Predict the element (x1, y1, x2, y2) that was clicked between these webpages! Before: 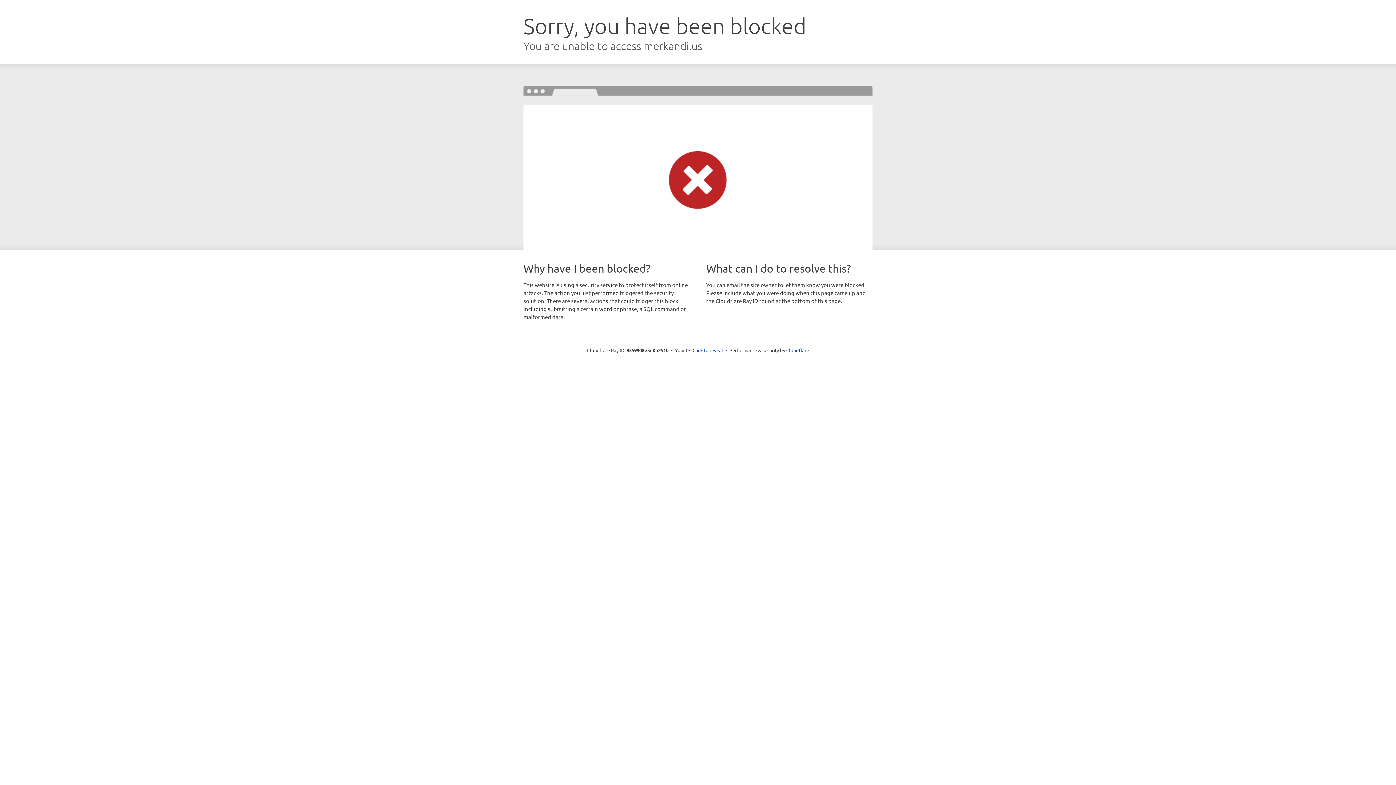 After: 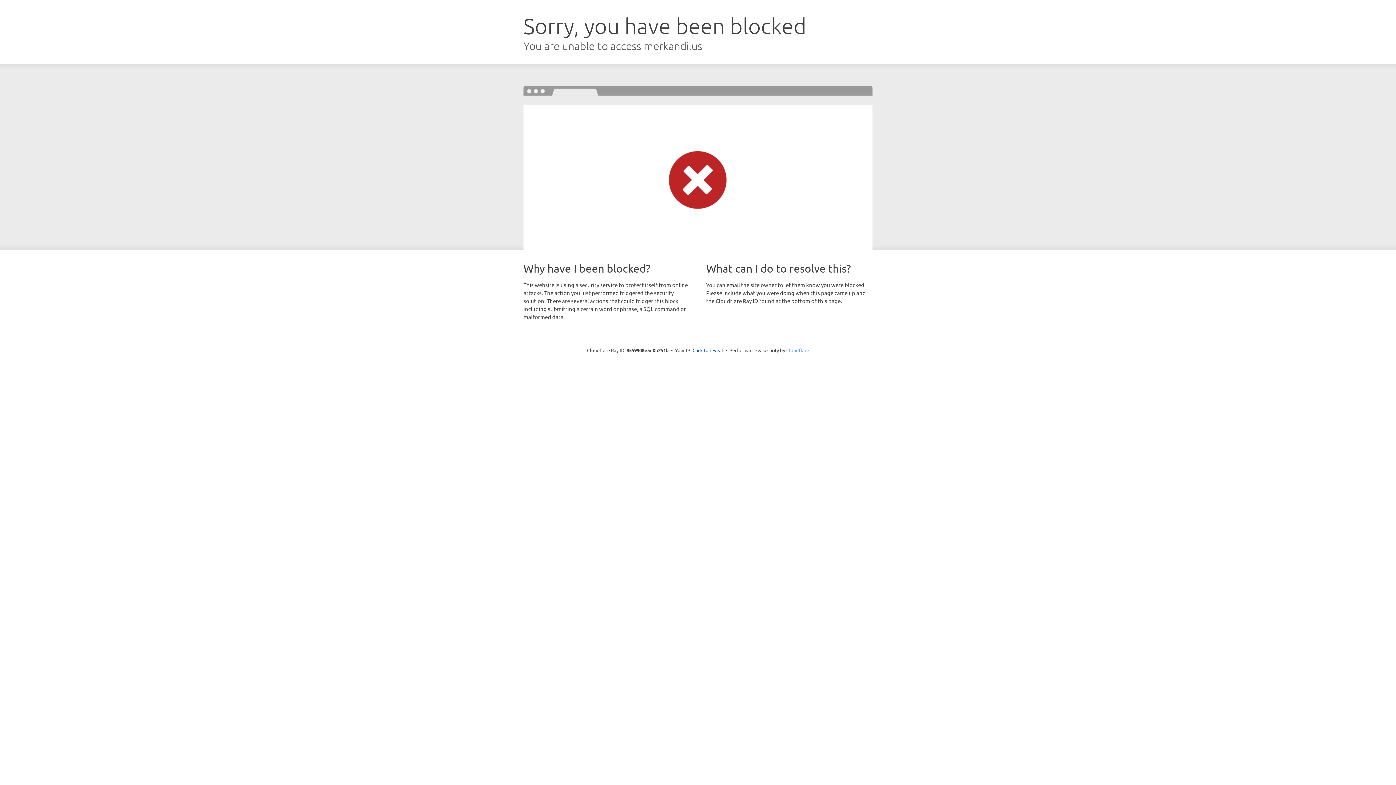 Action: label: Cloudflare bbox: (786, 347, 809, 353)